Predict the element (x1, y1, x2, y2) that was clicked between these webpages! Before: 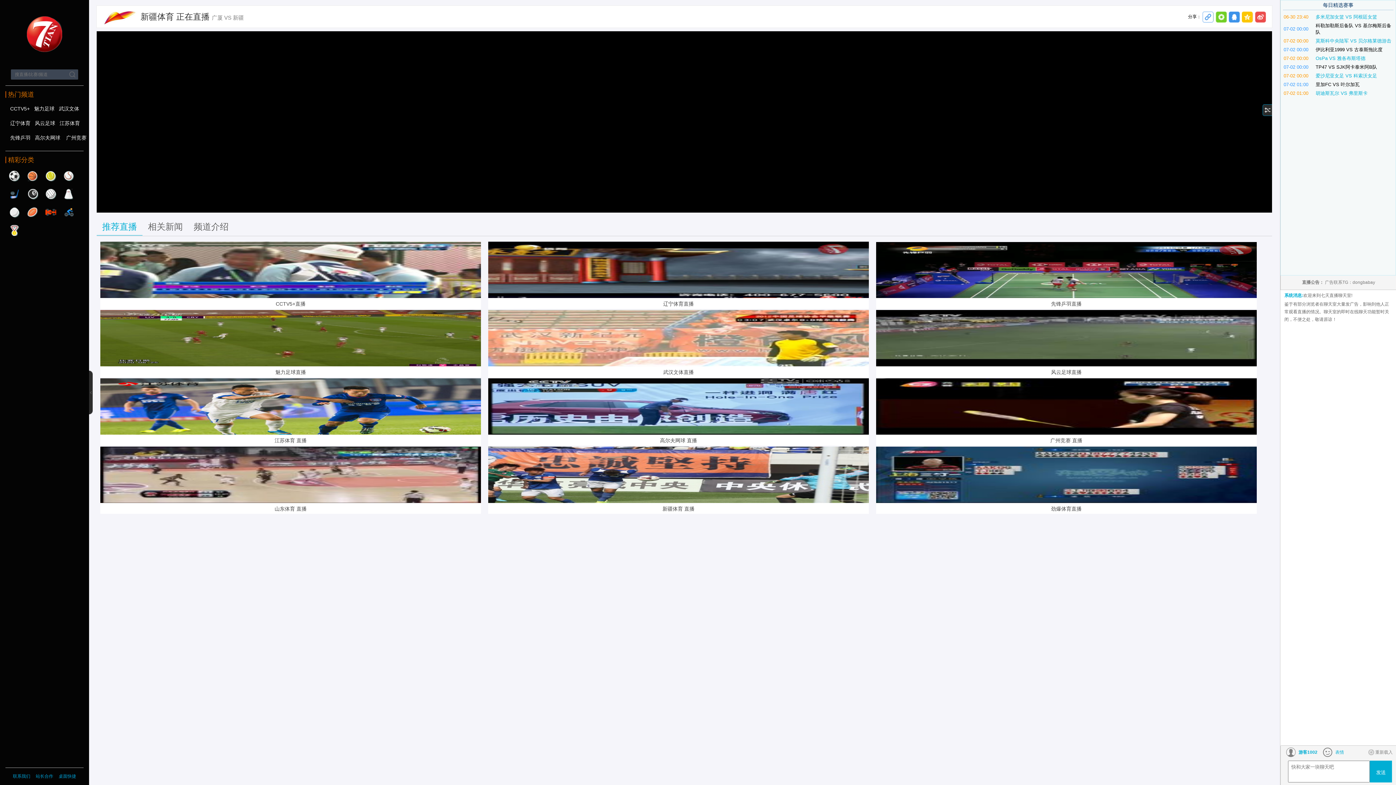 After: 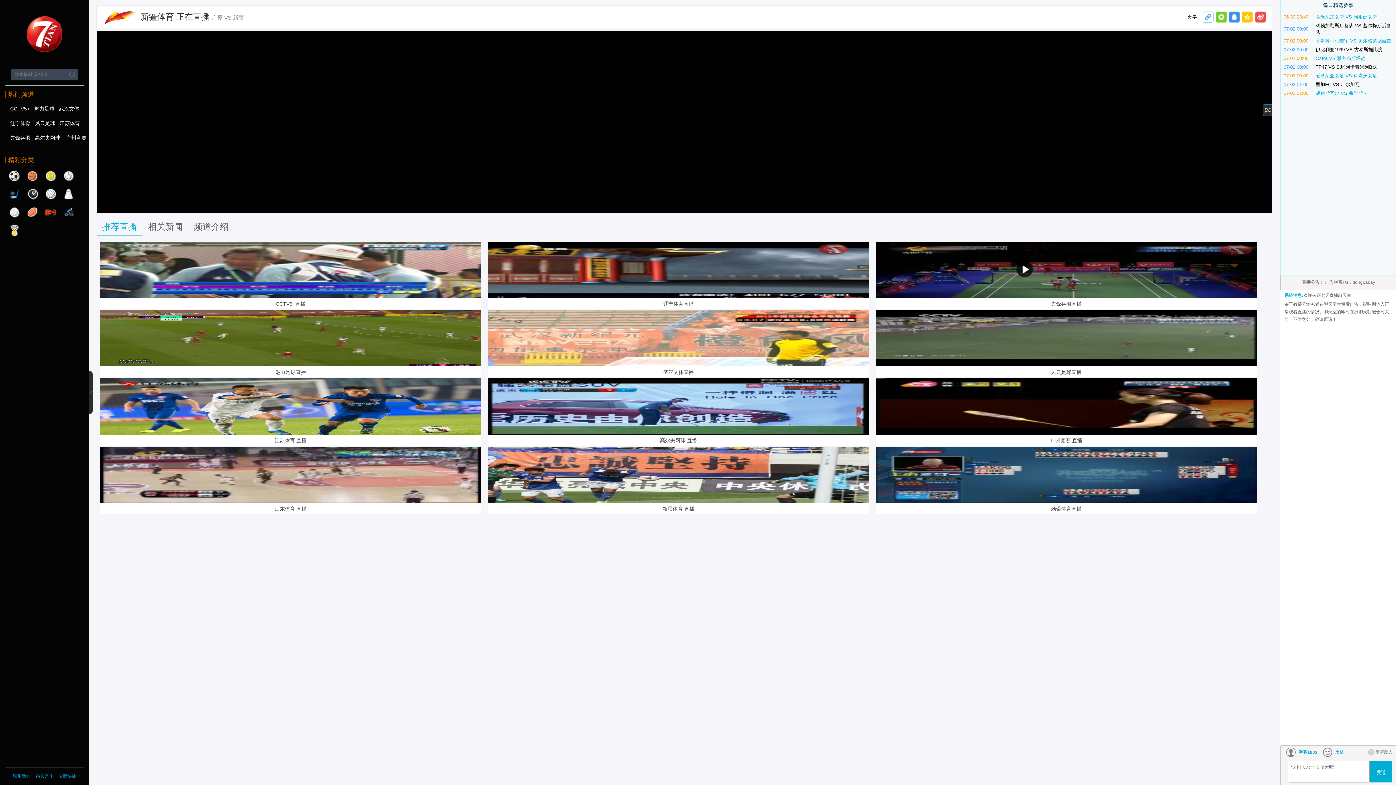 Action: bbox: (876, 241, 1256, 299)